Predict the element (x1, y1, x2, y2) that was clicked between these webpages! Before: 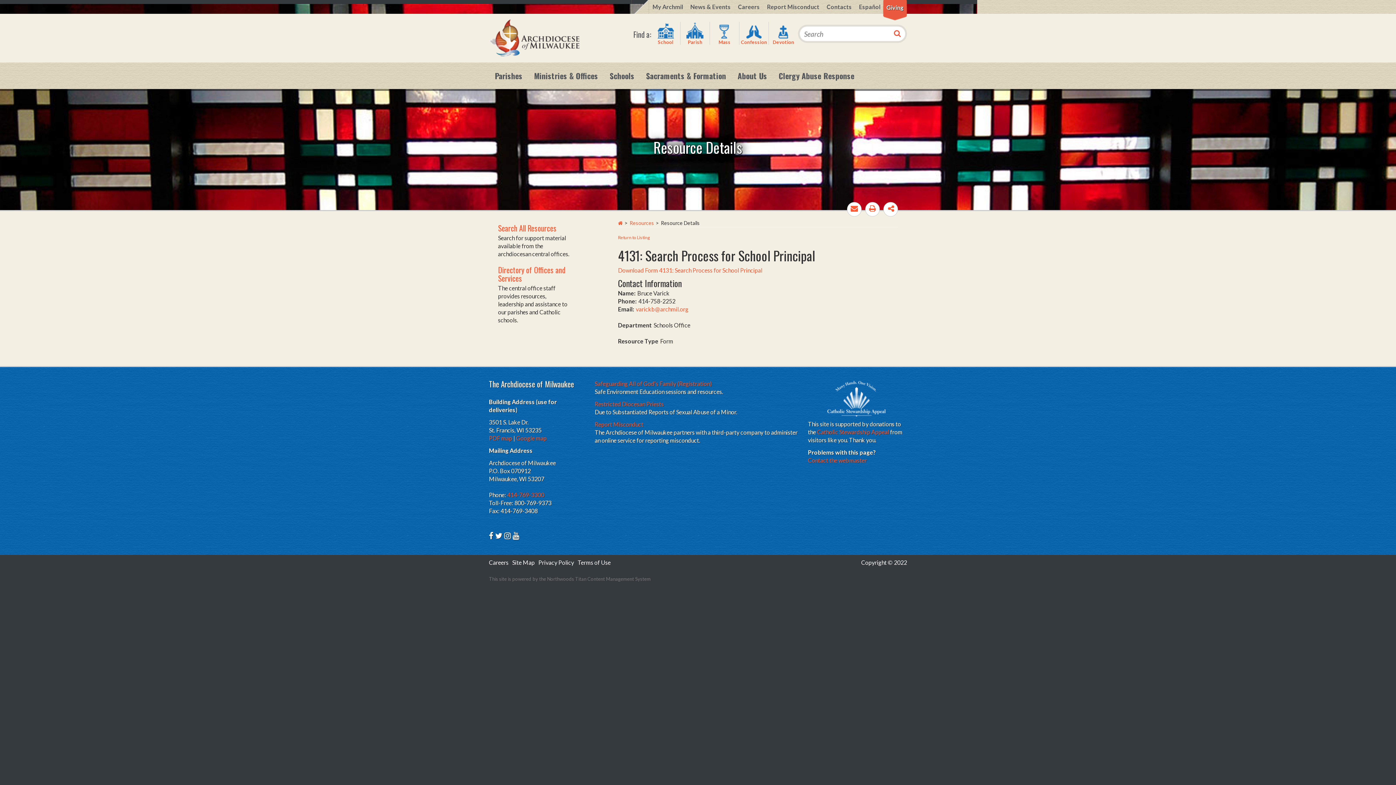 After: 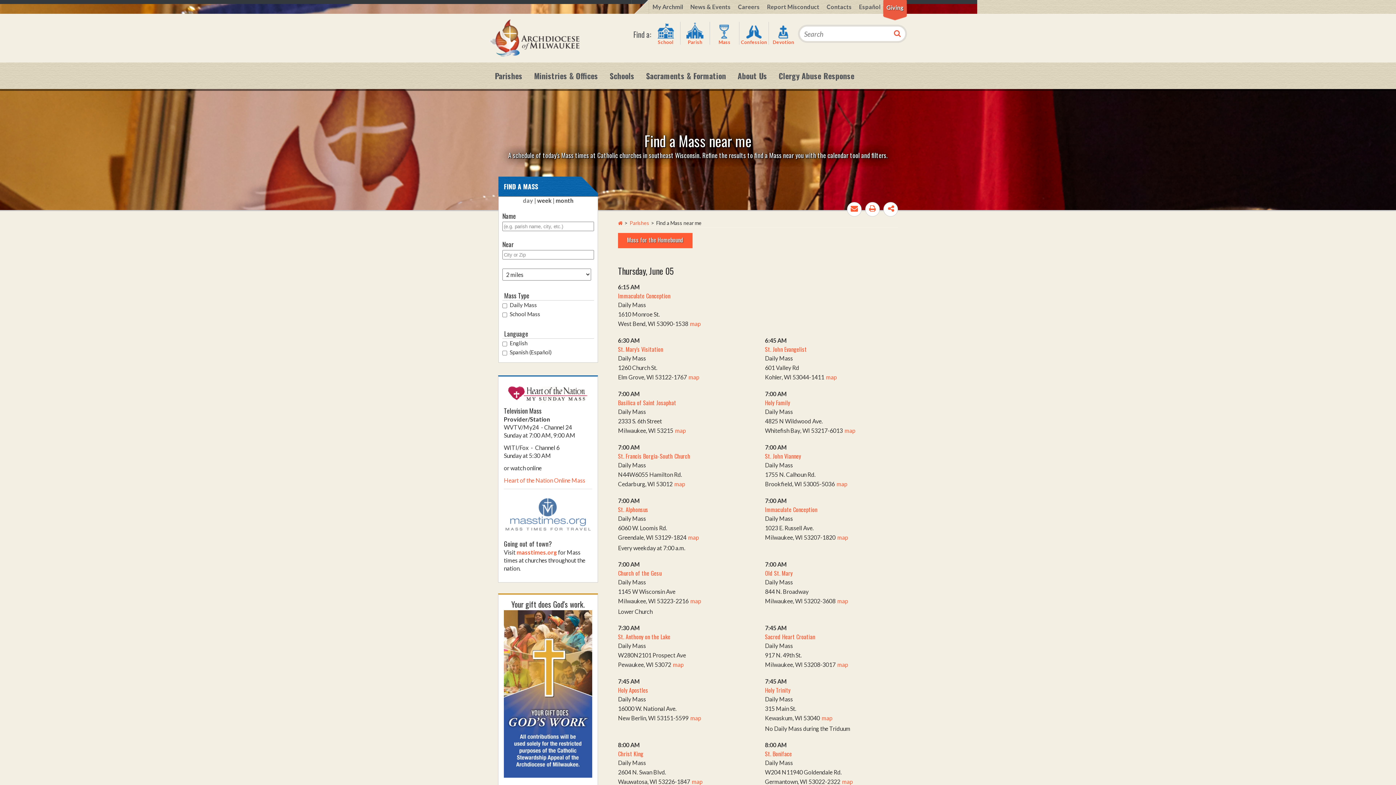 Action: bbox: (710, 40, 739, 44) label: Mass